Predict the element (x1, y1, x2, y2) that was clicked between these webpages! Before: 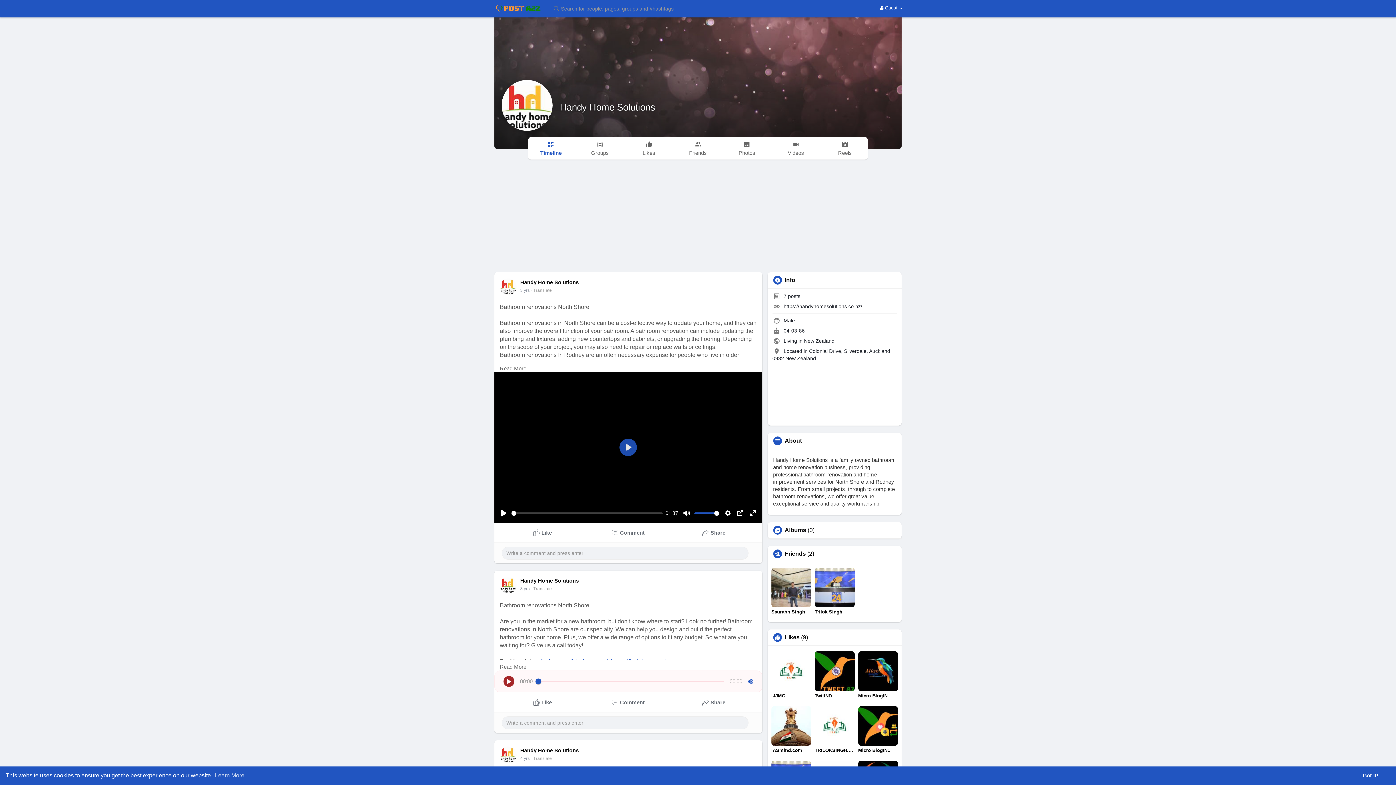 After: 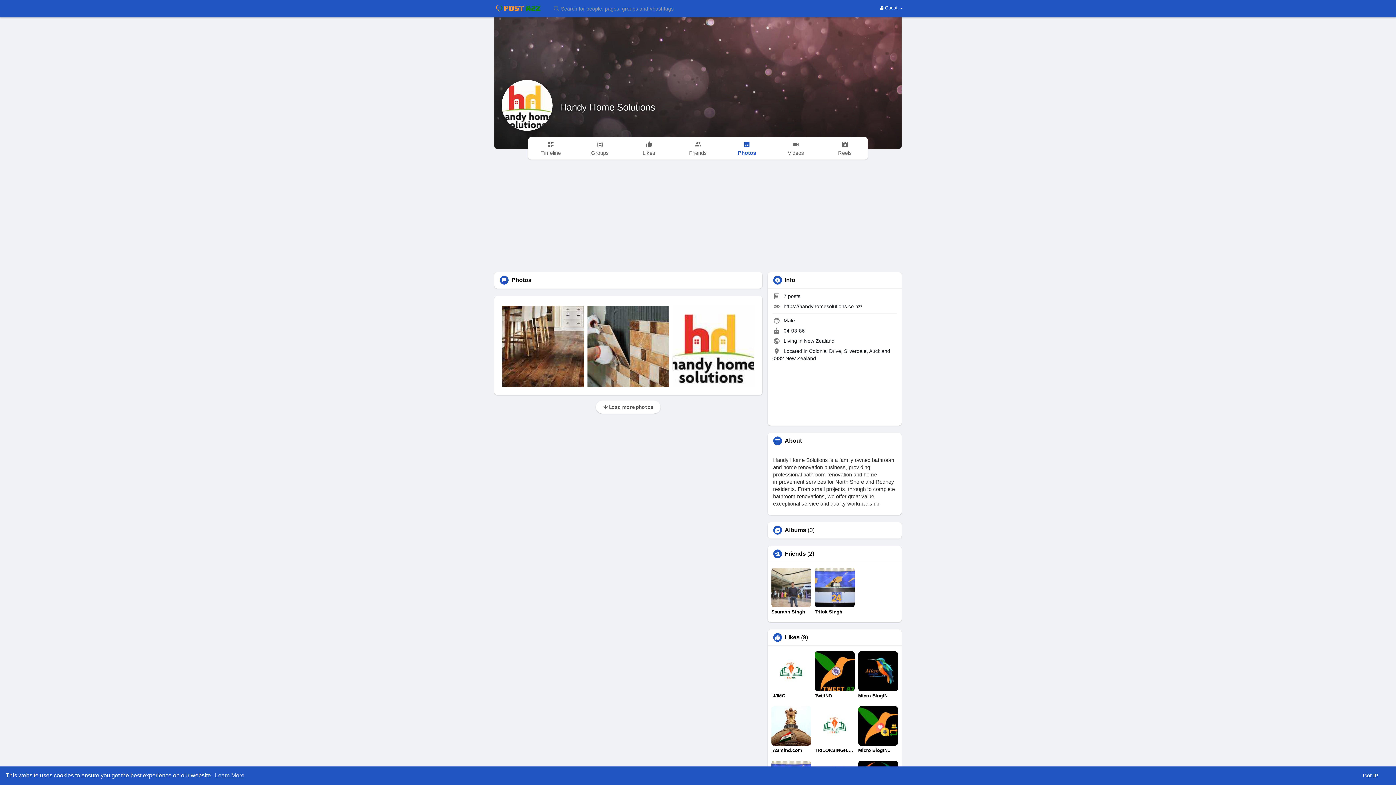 Action: label: Photos bbox: (724, 137, 769, 159)